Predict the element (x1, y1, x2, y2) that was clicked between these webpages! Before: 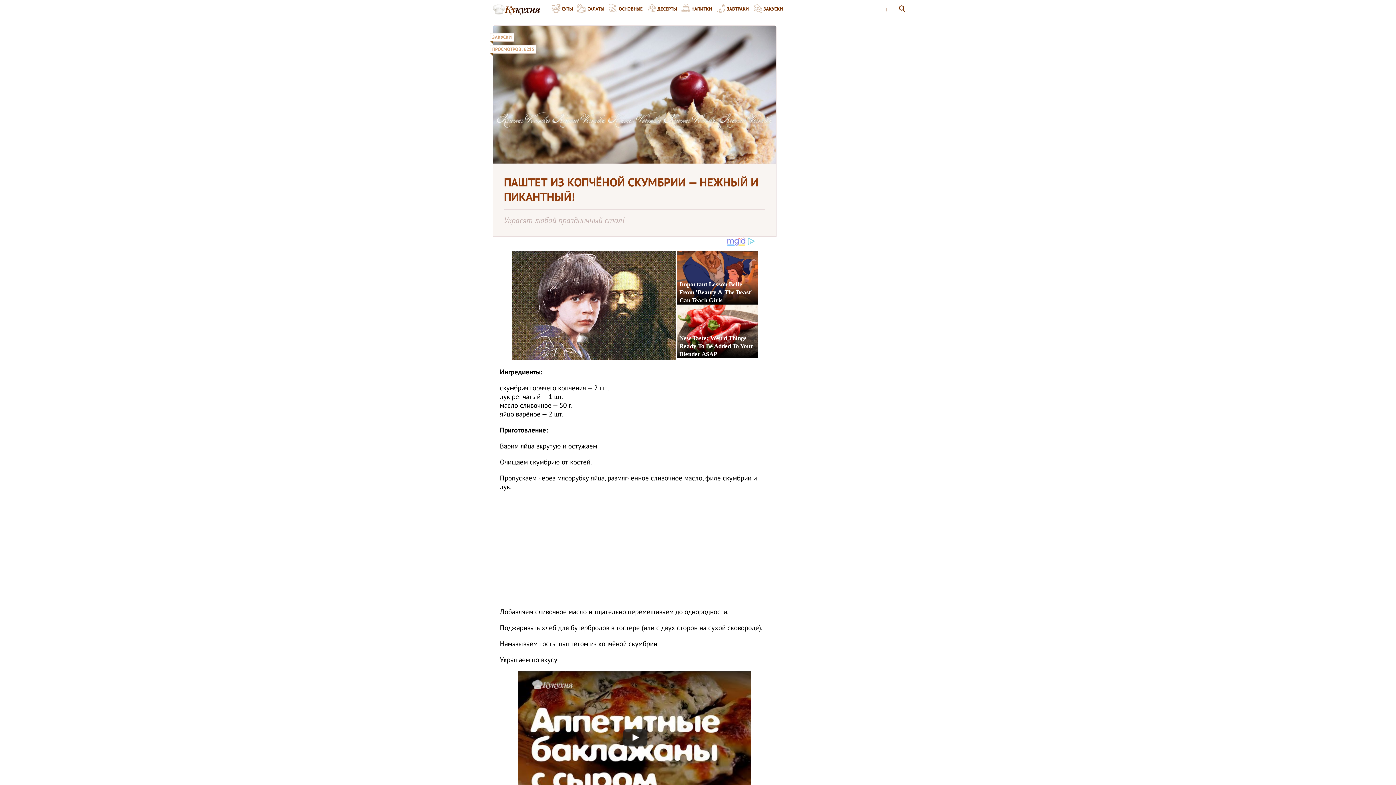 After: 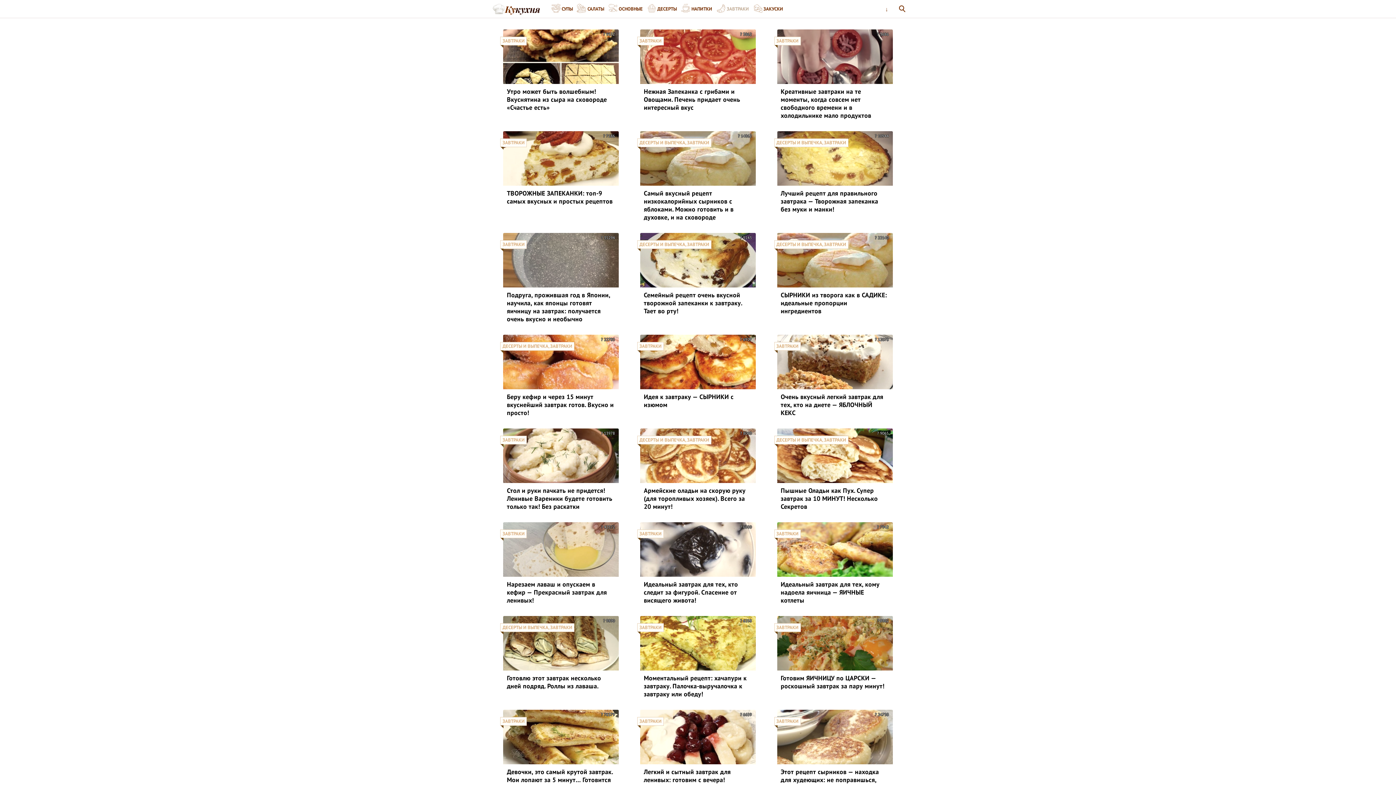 Action: bbox: (716, 0, 752, 17) label: ЗАВТРАКИ